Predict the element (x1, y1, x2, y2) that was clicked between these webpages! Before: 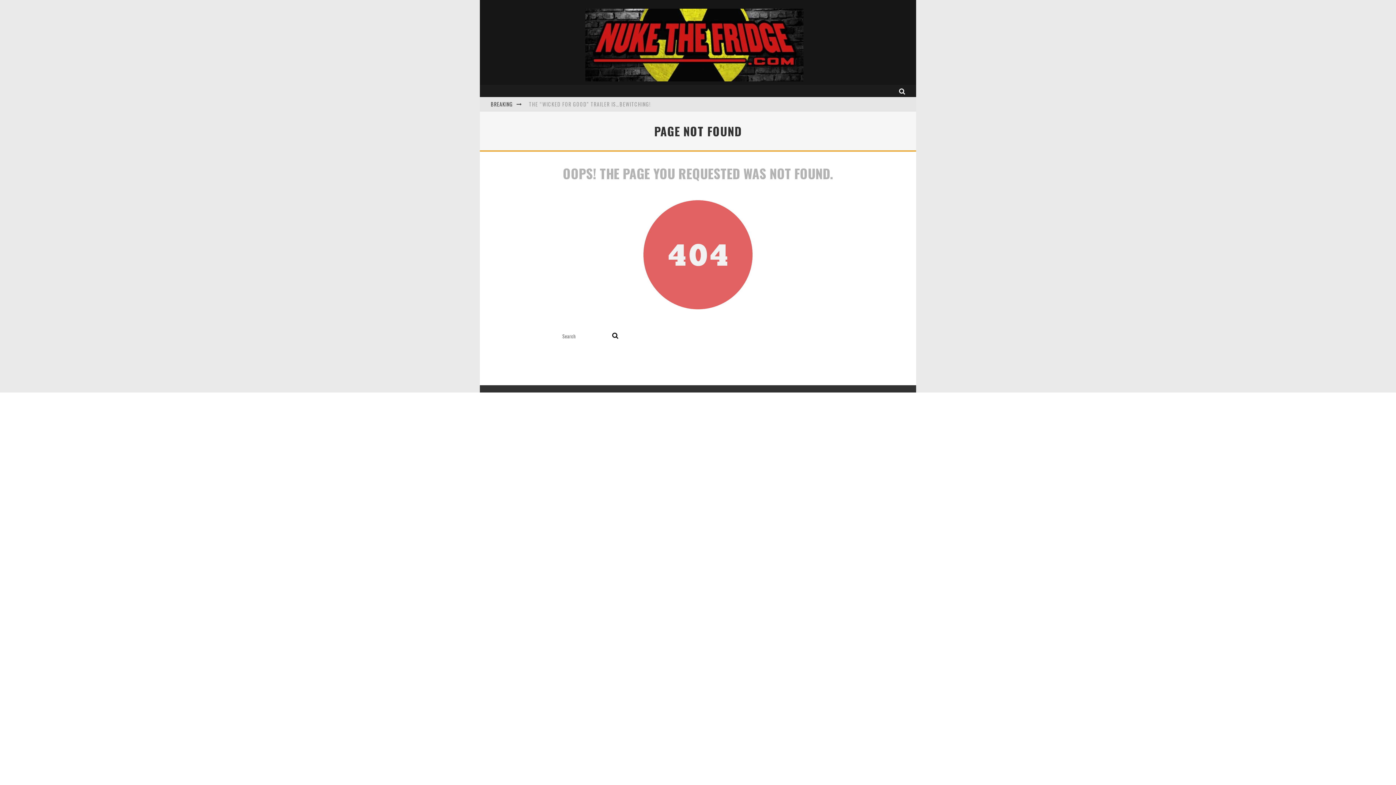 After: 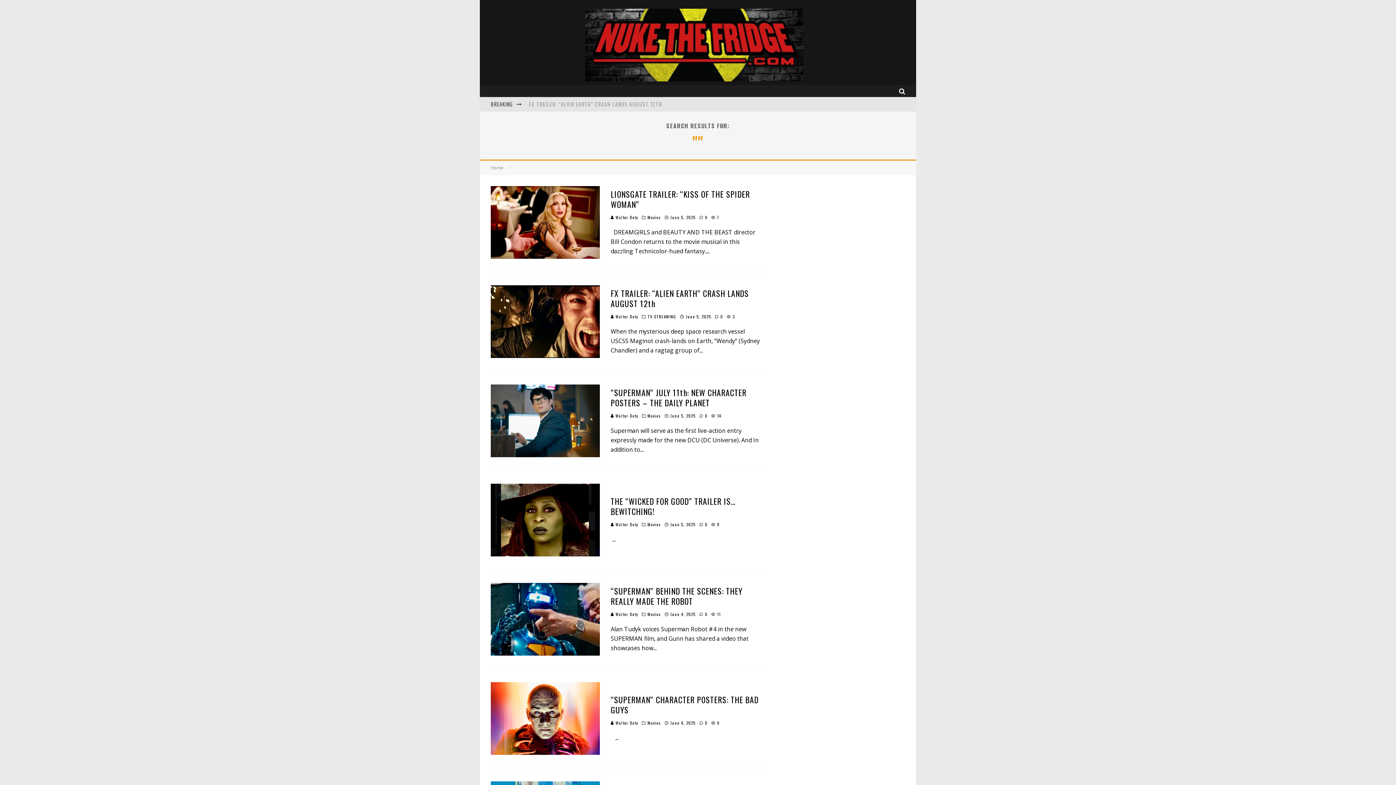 Action: bbox: (610, 330, 620, 341) label: search